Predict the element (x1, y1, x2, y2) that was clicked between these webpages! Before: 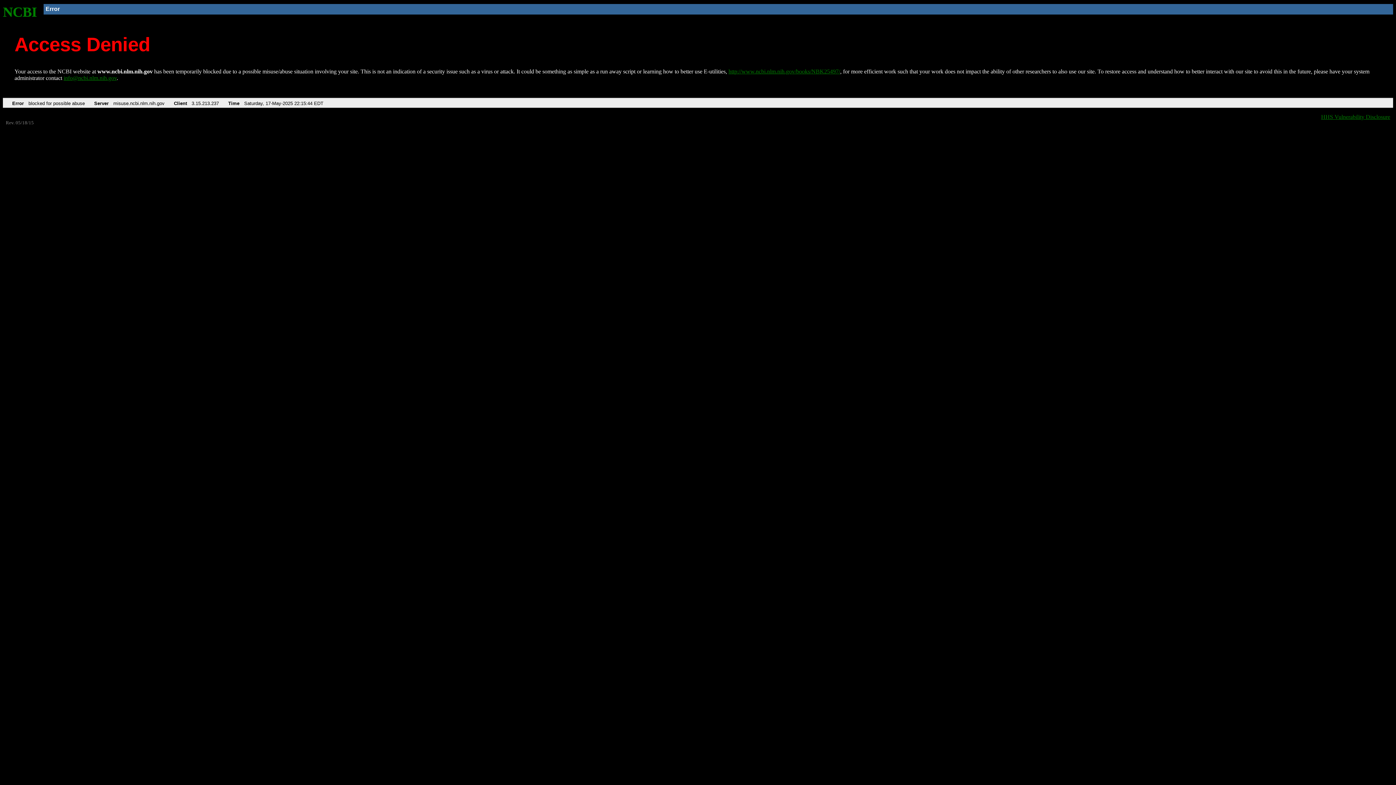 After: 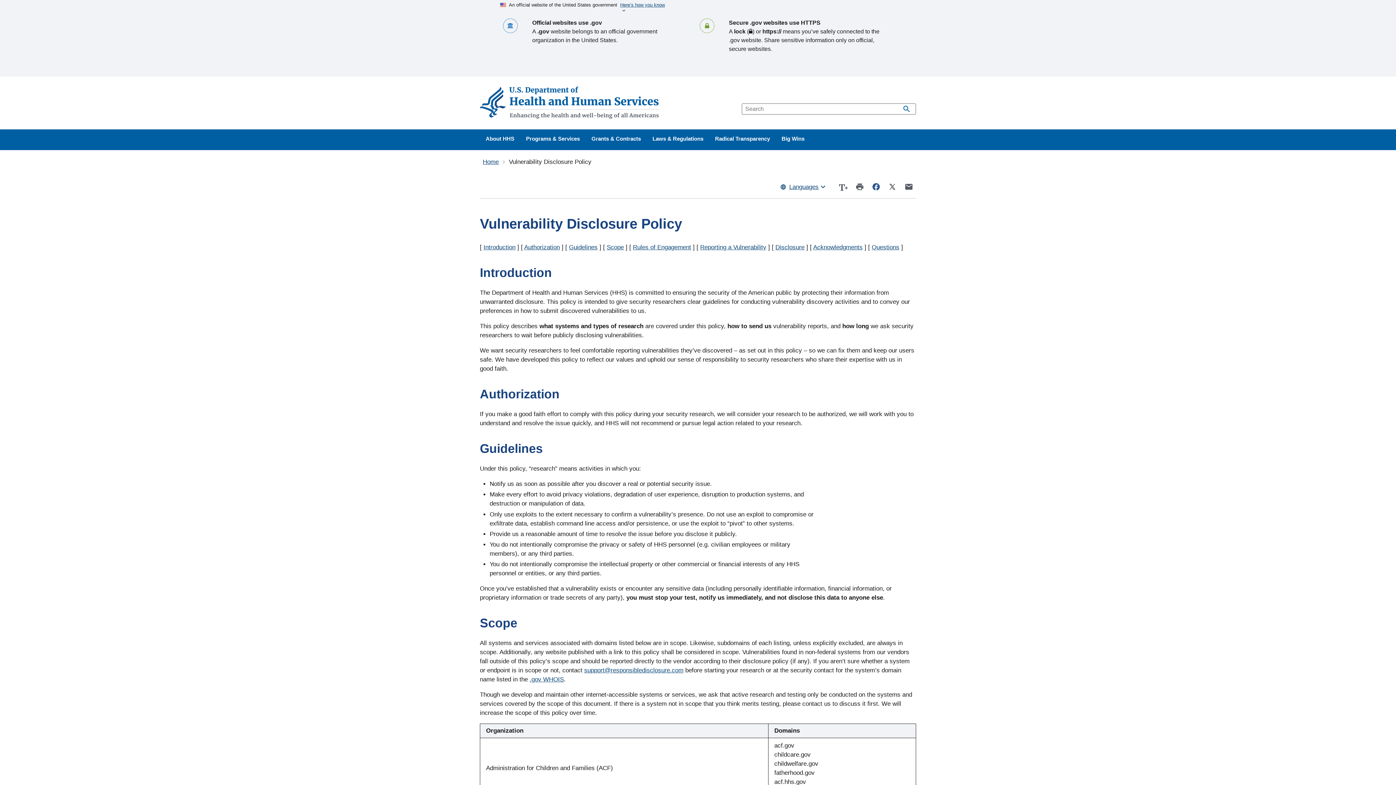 Action: bbox: (1321, 113, 1390, 119) label: HHS Vulnerability Disclosure